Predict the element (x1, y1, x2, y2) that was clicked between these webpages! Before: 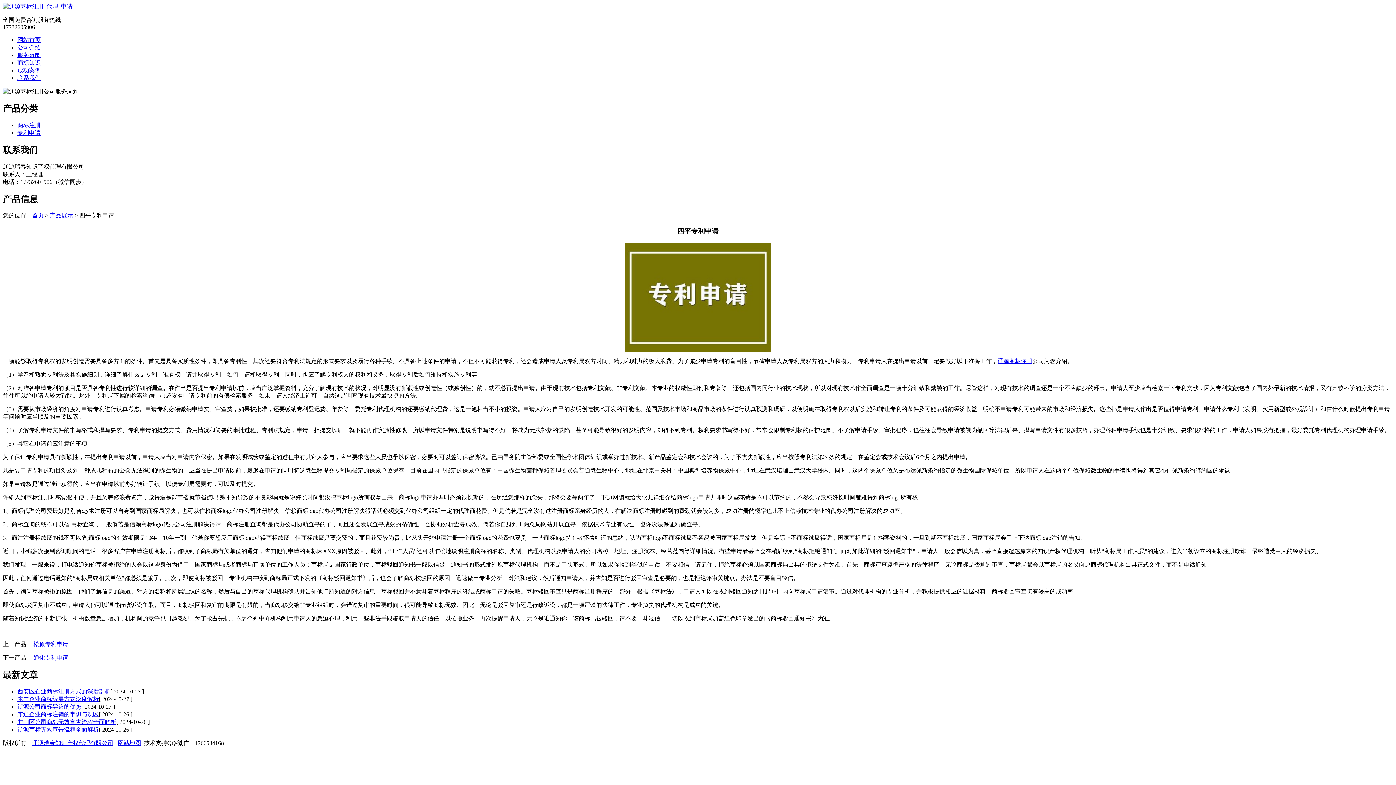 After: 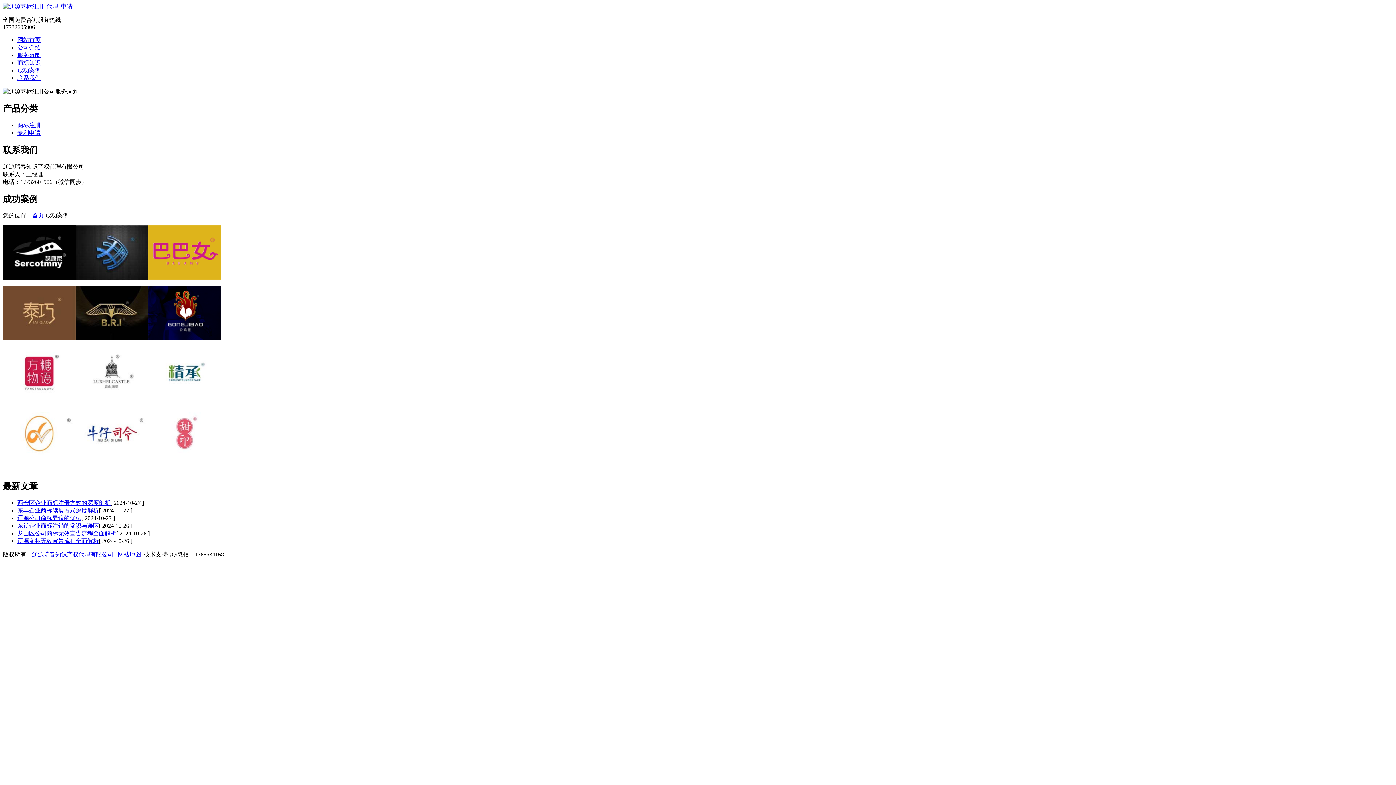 Action: label: 成功案例 bbox: (17, 67, 40, 73)